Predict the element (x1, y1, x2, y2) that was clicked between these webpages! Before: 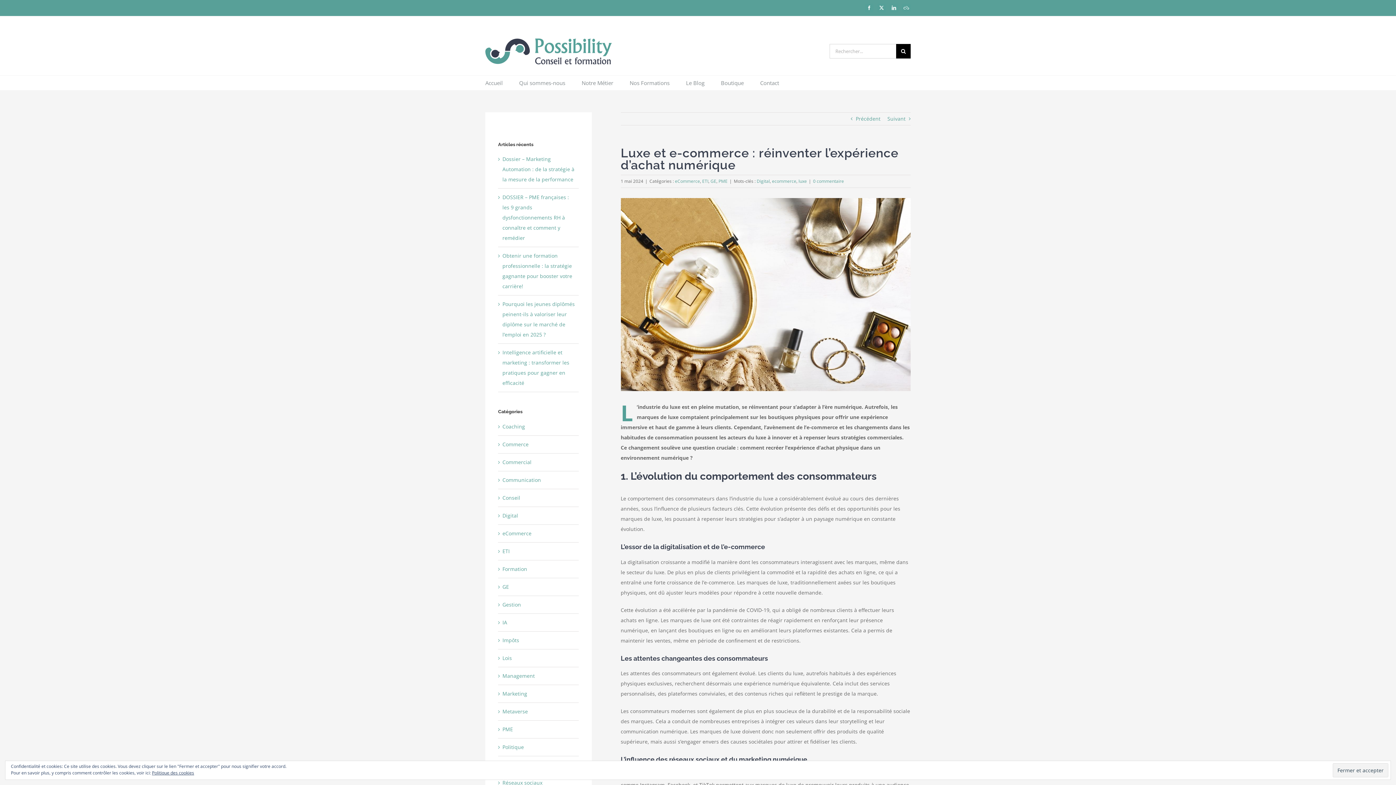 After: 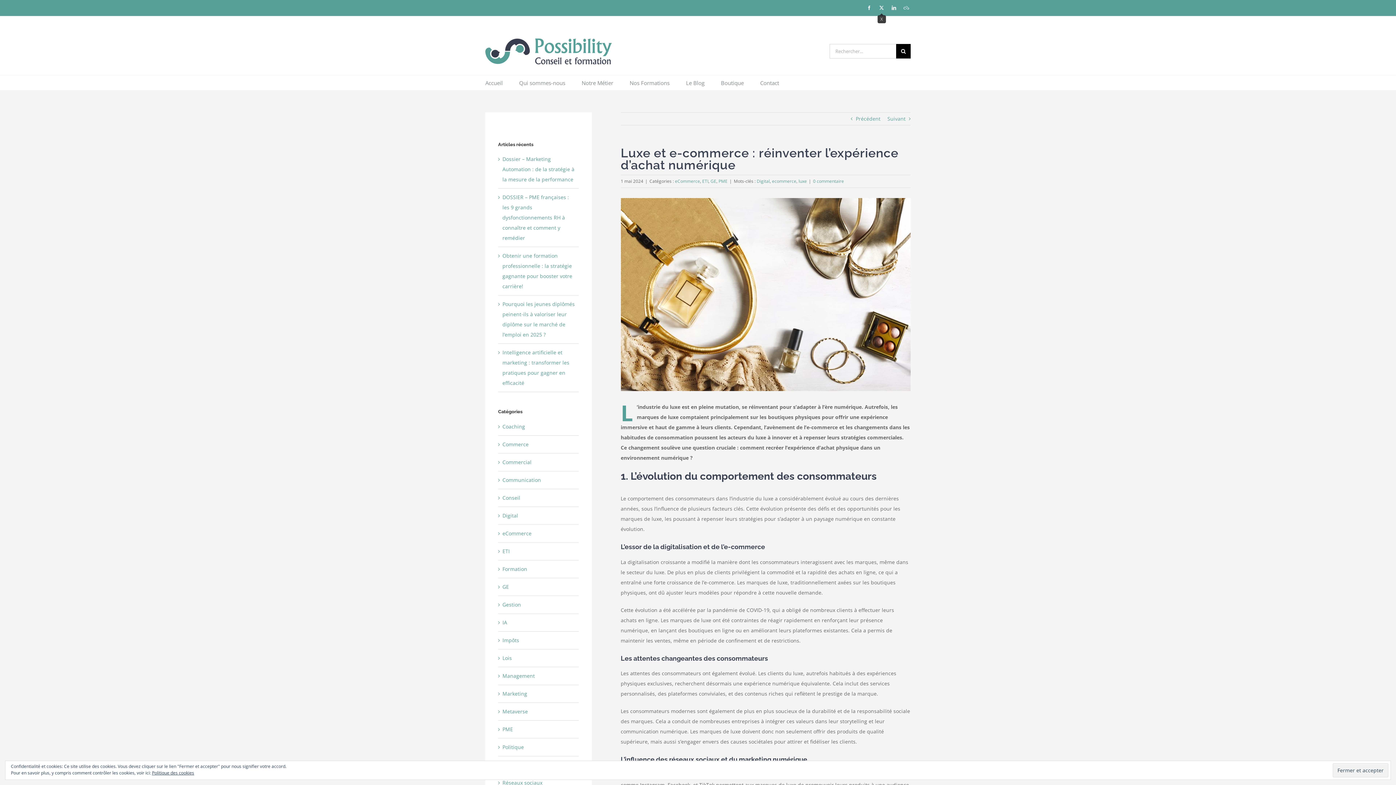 Action: bbox: (877, 3, 886, 12) label: X